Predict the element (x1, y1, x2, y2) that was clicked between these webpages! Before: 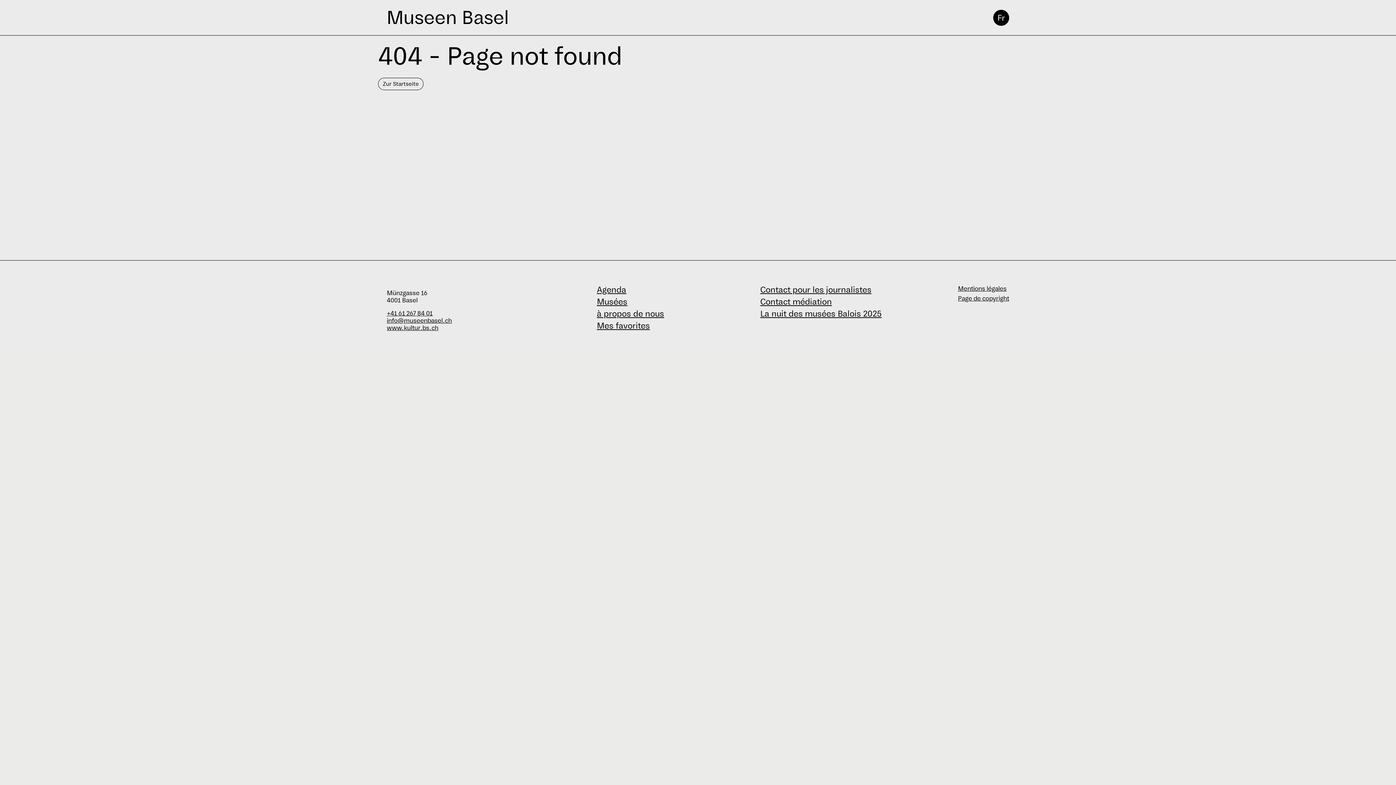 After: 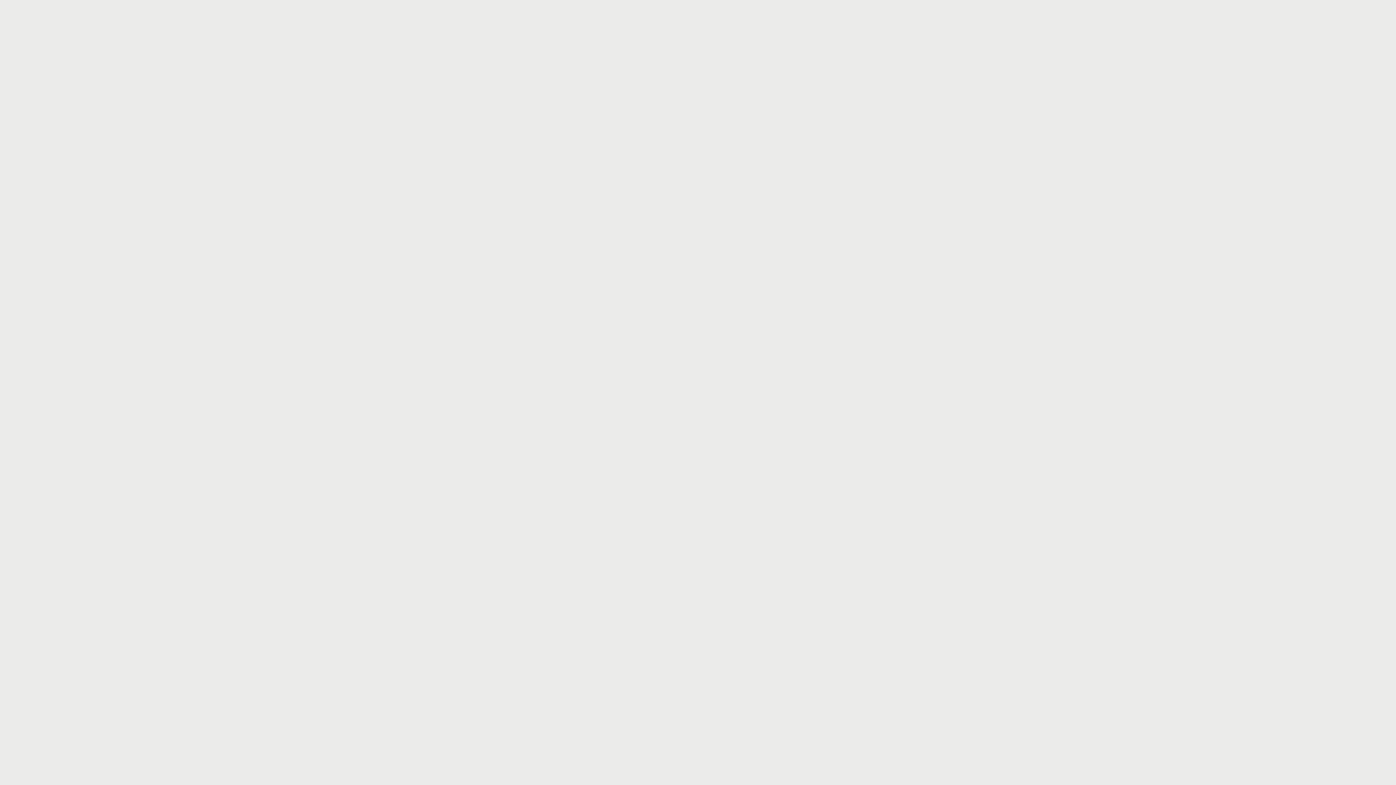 Action: bbox: (386, 6, 509, 29) label: Museen Basel